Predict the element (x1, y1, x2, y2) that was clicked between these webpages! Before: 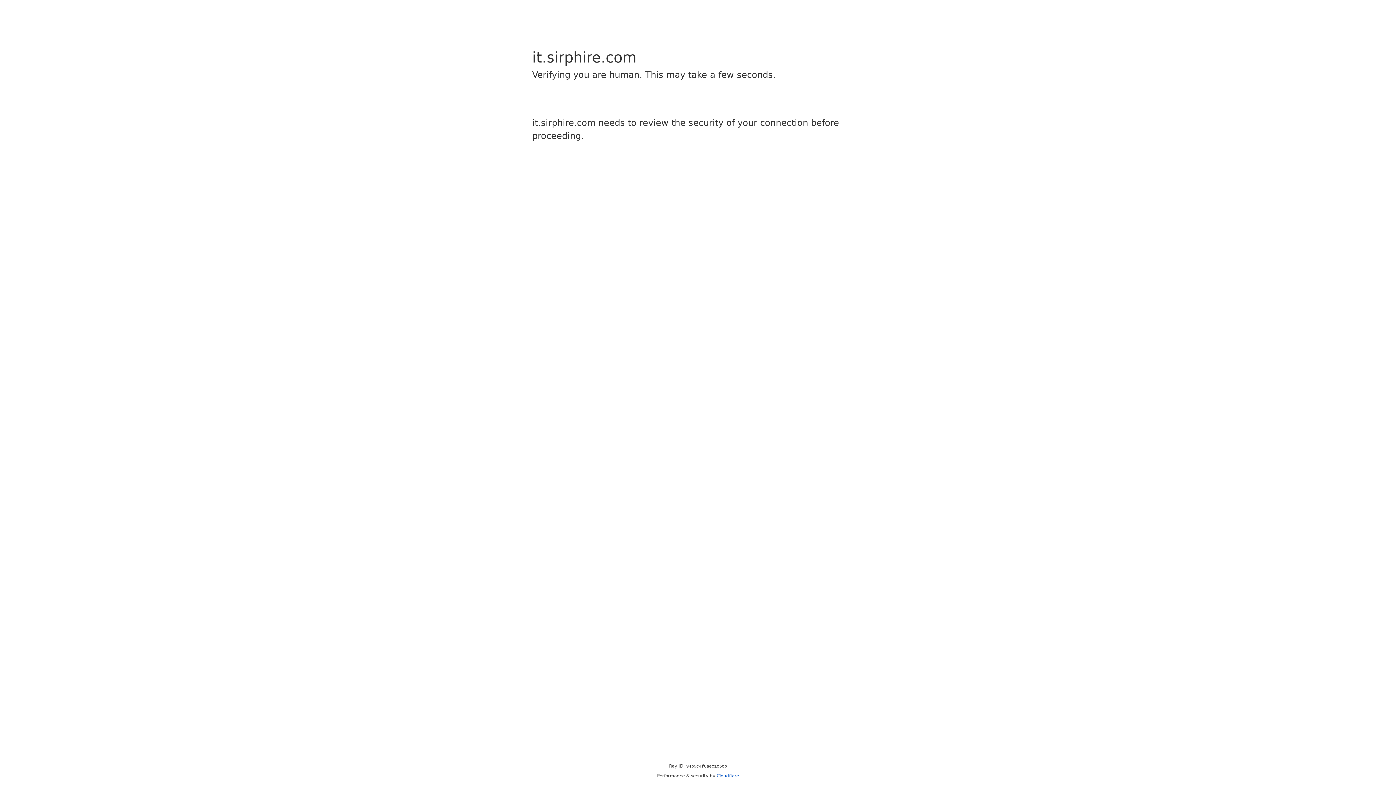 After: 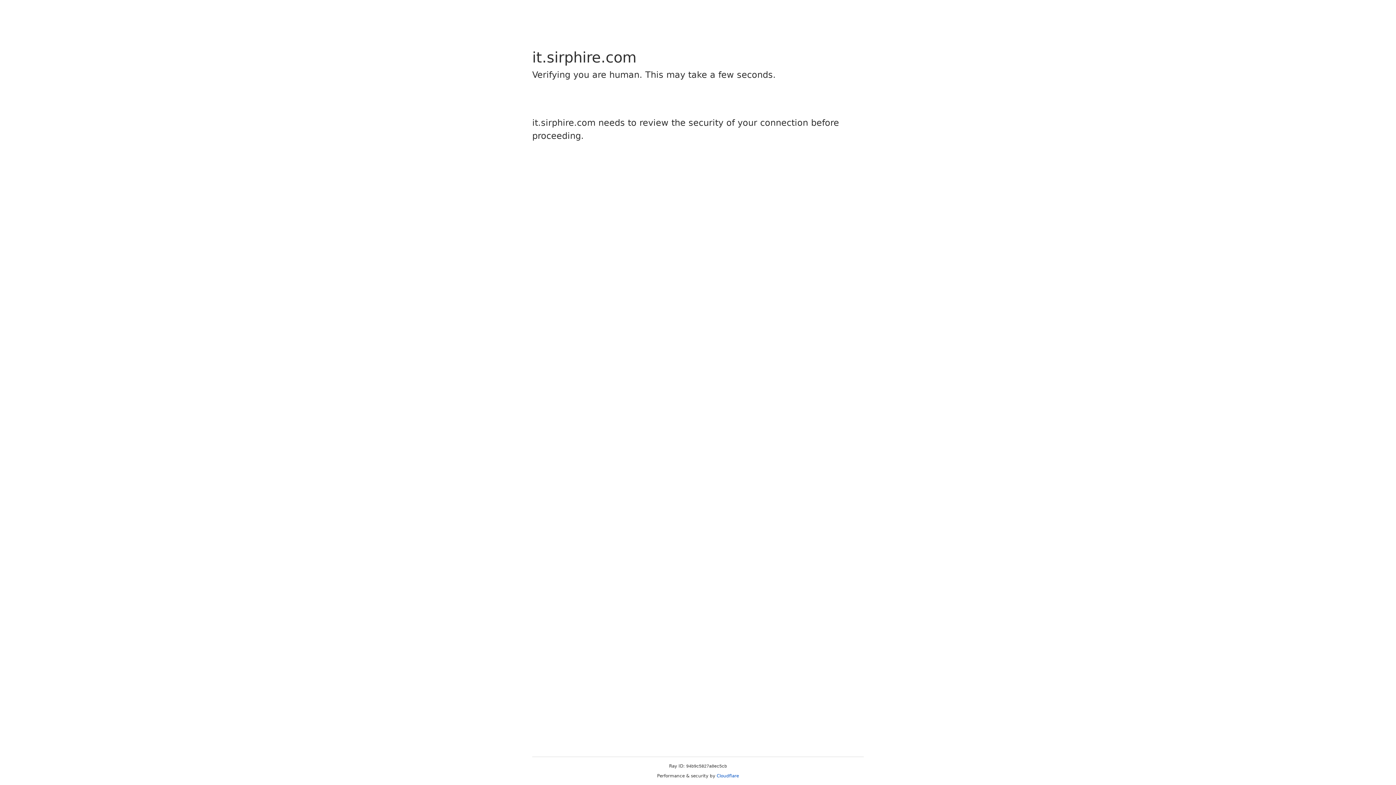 Action: label: Cloudflare bbox: (716, 773, 739, 778)